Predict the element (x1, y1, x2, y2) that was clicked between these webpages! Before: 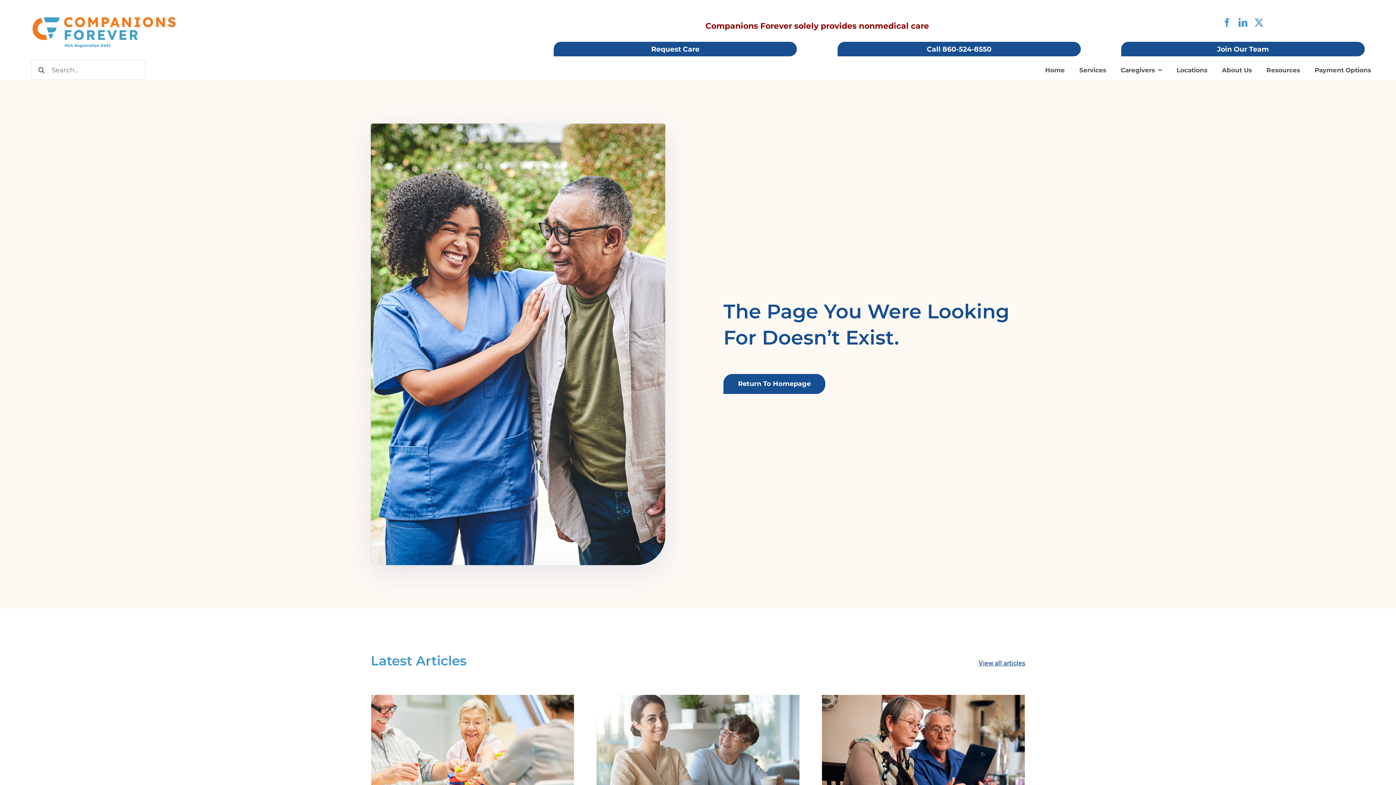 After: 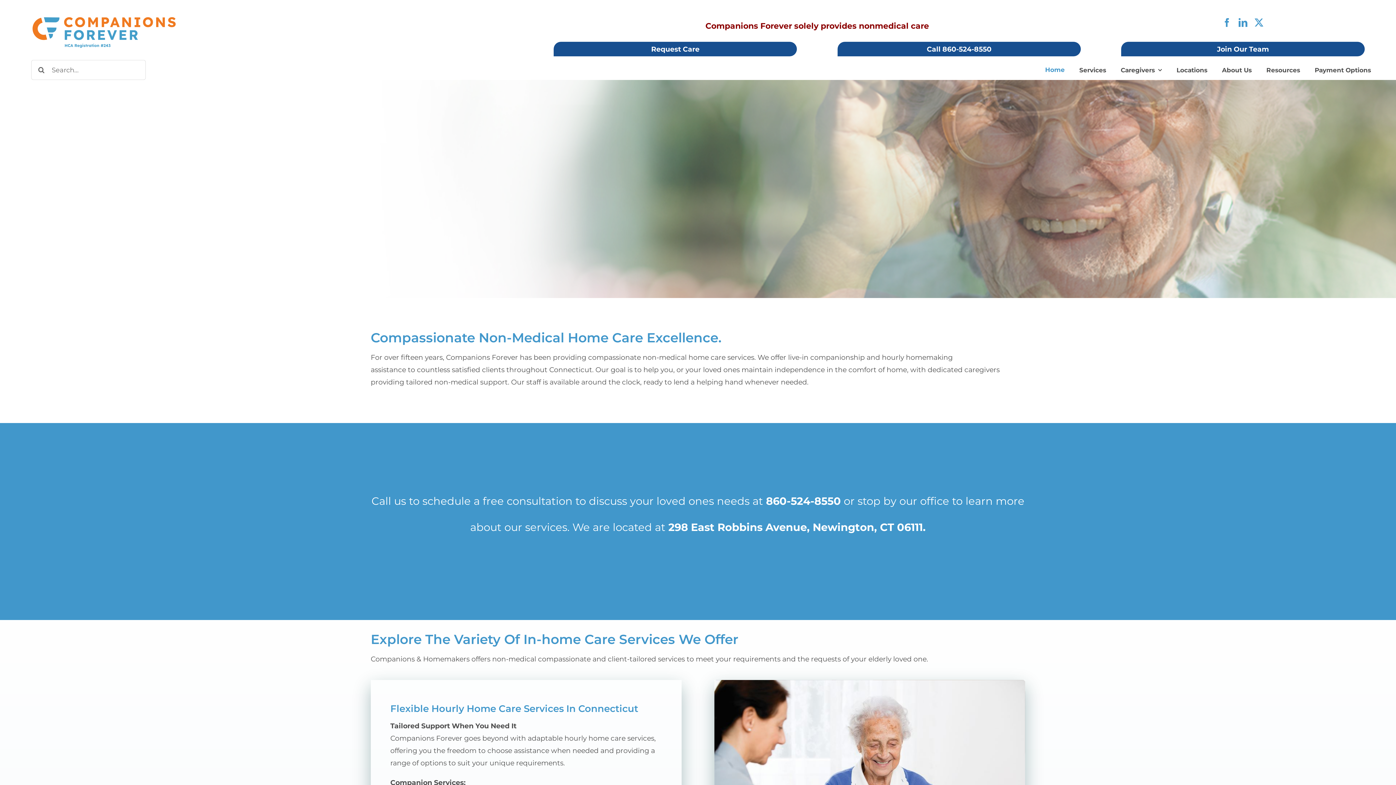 Action: label: COFOnew bbox: (31, 15, 176, 23)